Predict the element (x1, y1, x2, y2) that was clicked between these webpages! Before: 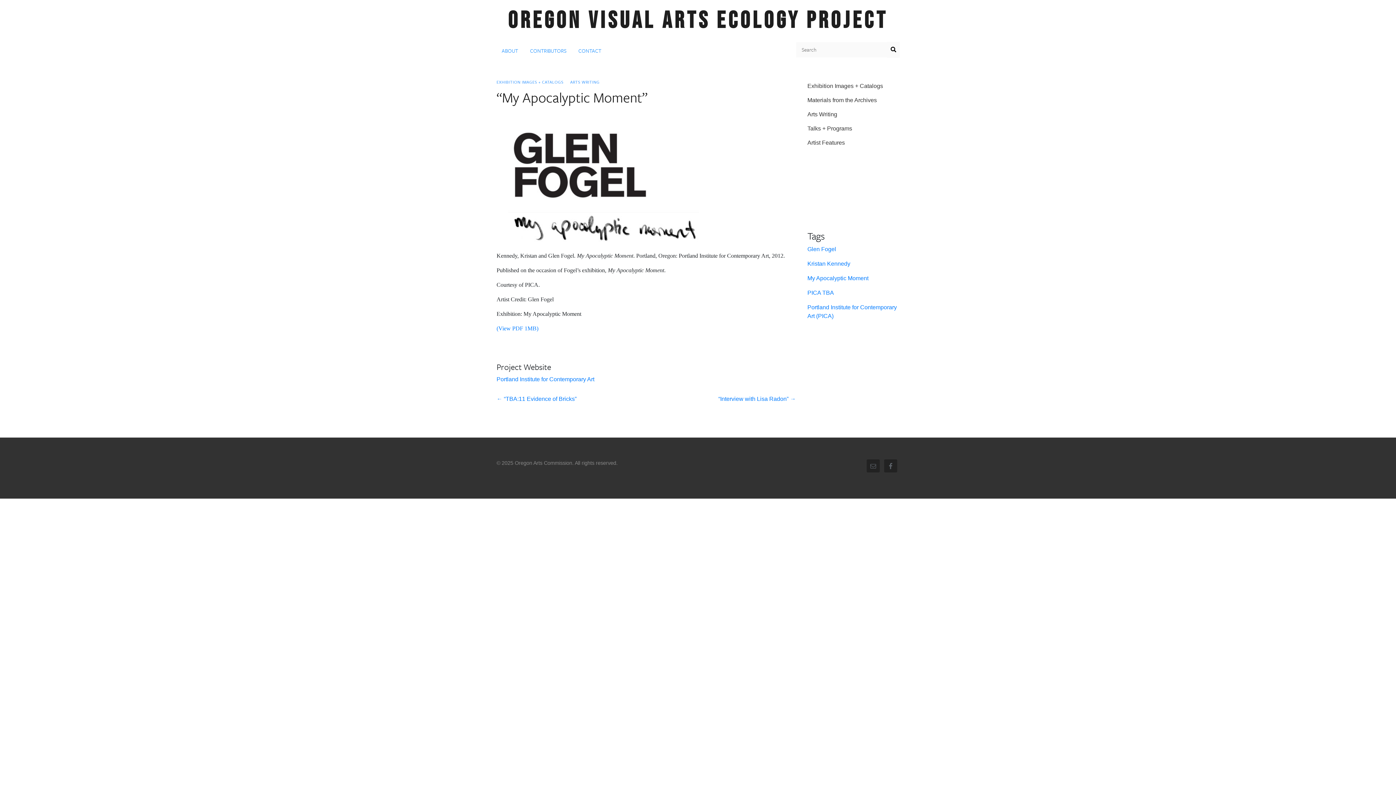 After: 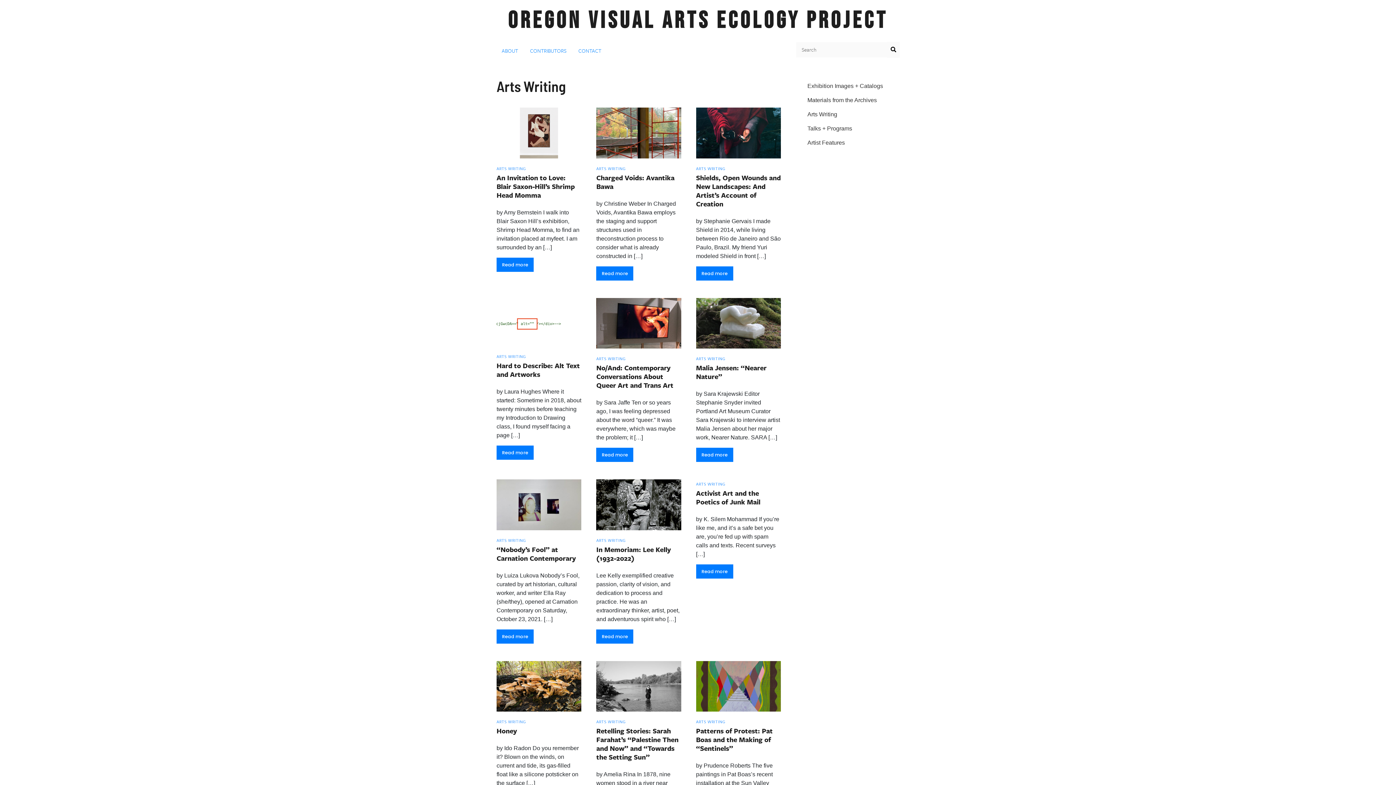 Action: label: Arts Writing bbox: (807, 111, 837, 117)